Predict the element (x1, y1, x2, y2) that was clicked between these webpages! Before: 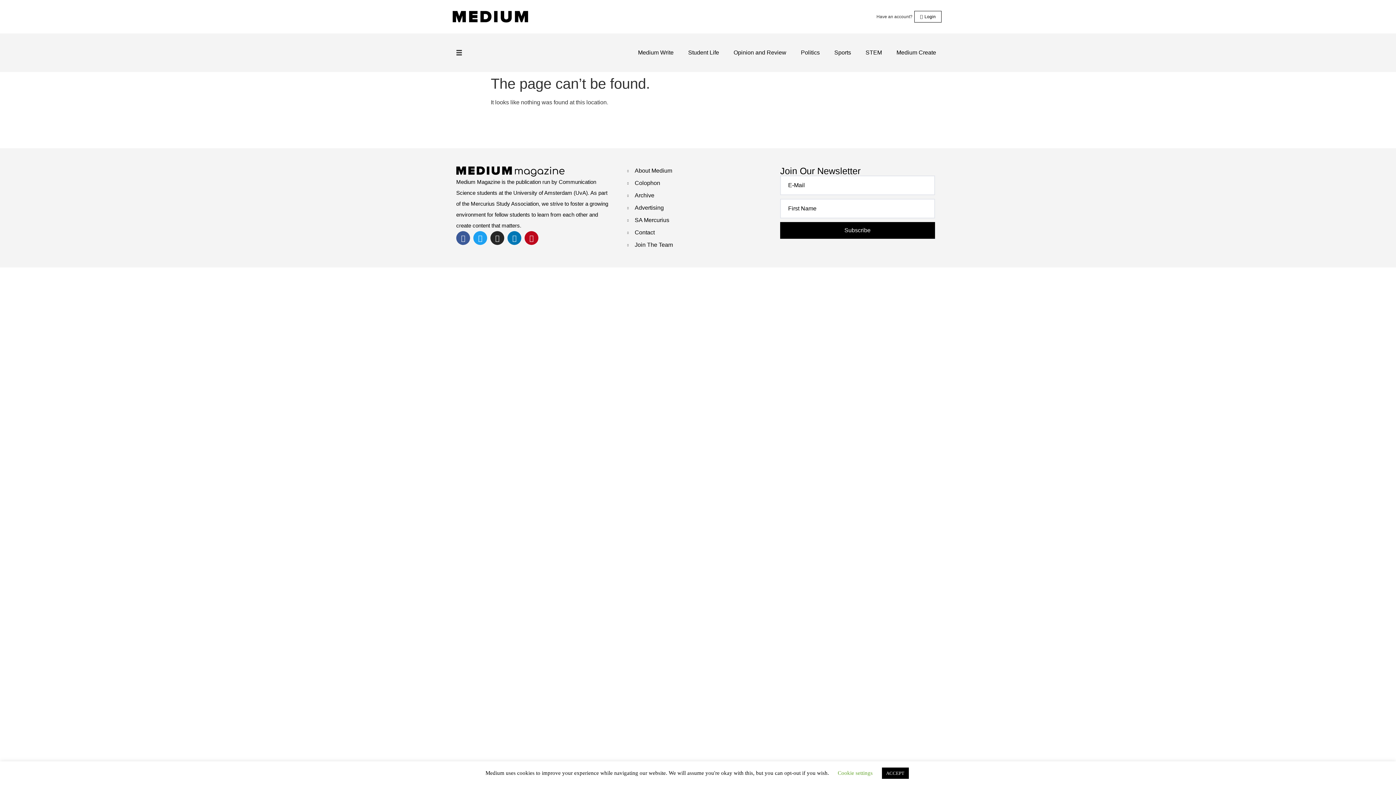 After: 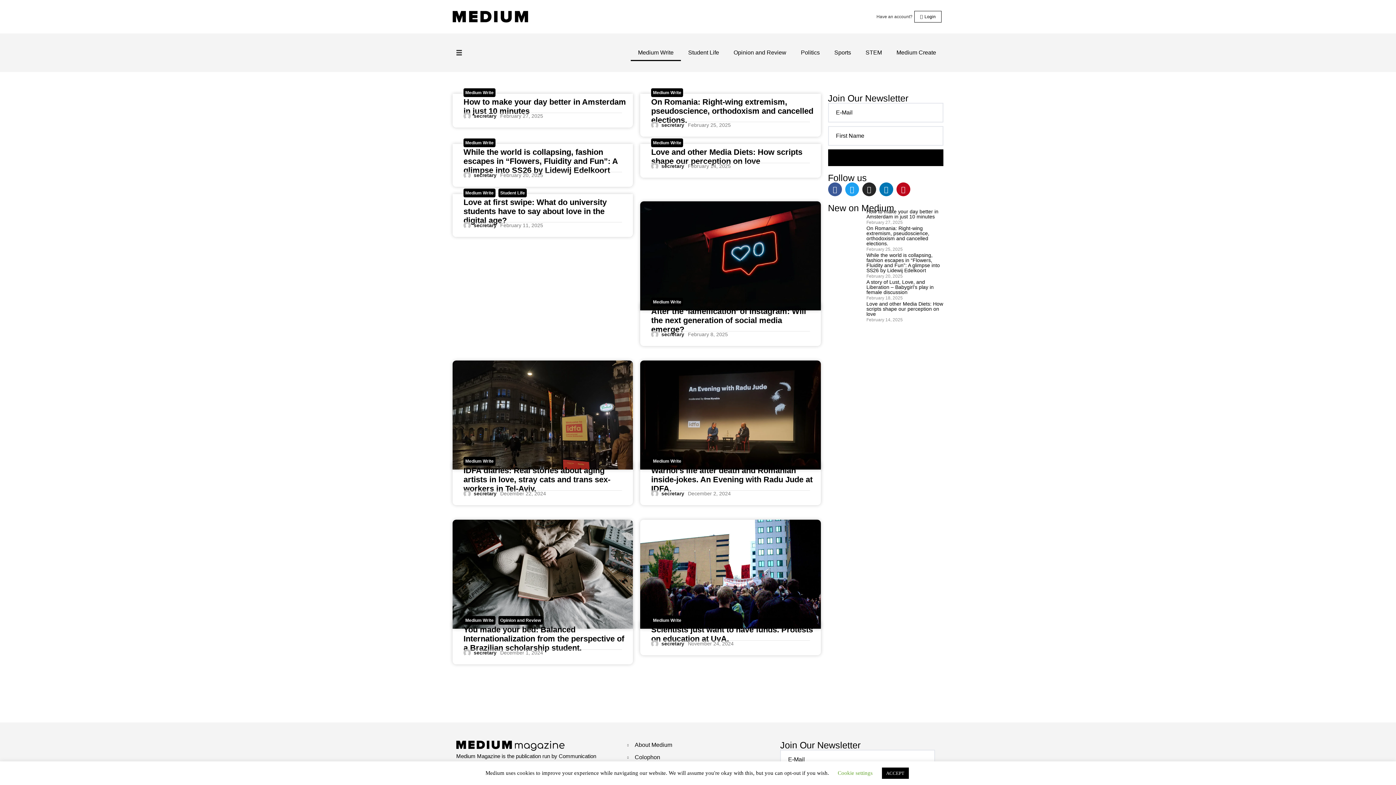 Action: label: Medium Write bbox: (630, 44, 681, 61)